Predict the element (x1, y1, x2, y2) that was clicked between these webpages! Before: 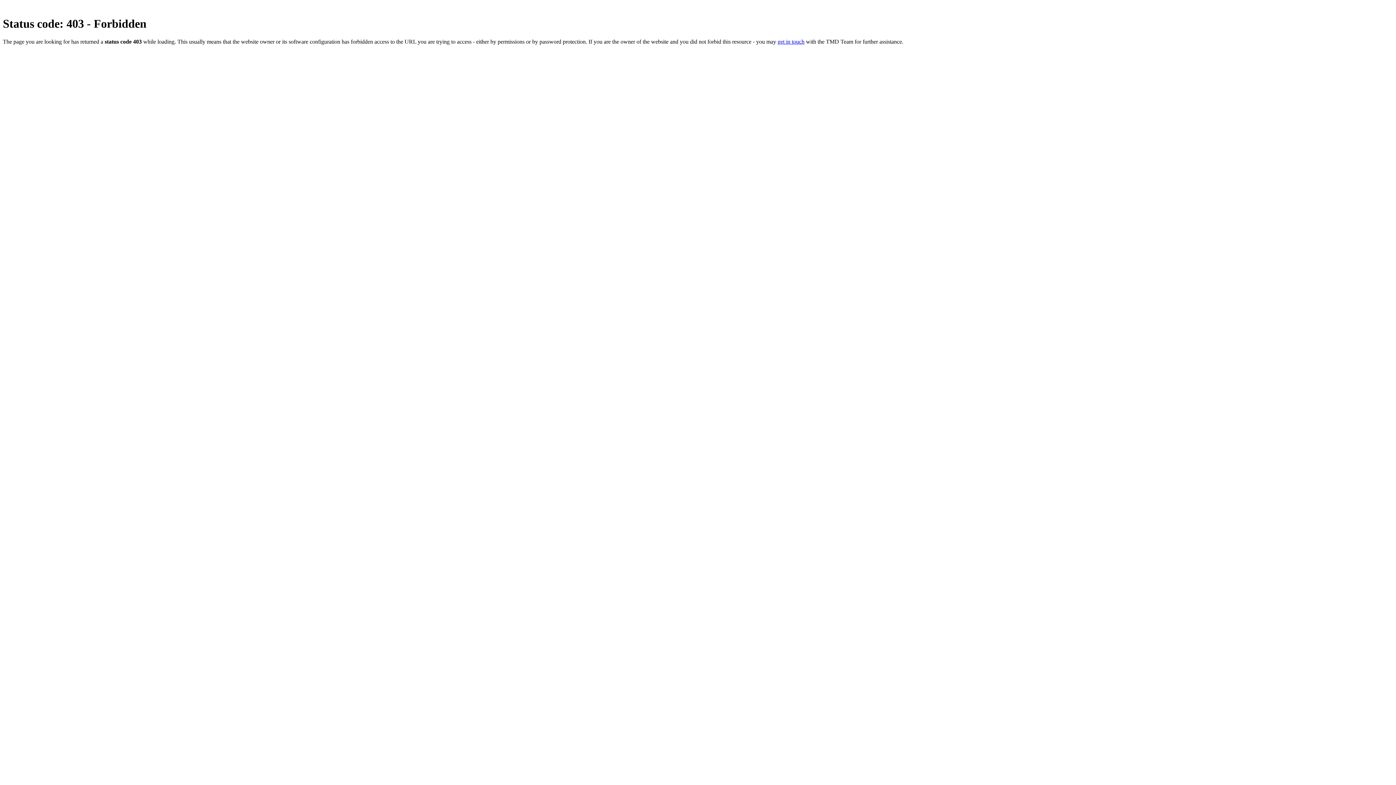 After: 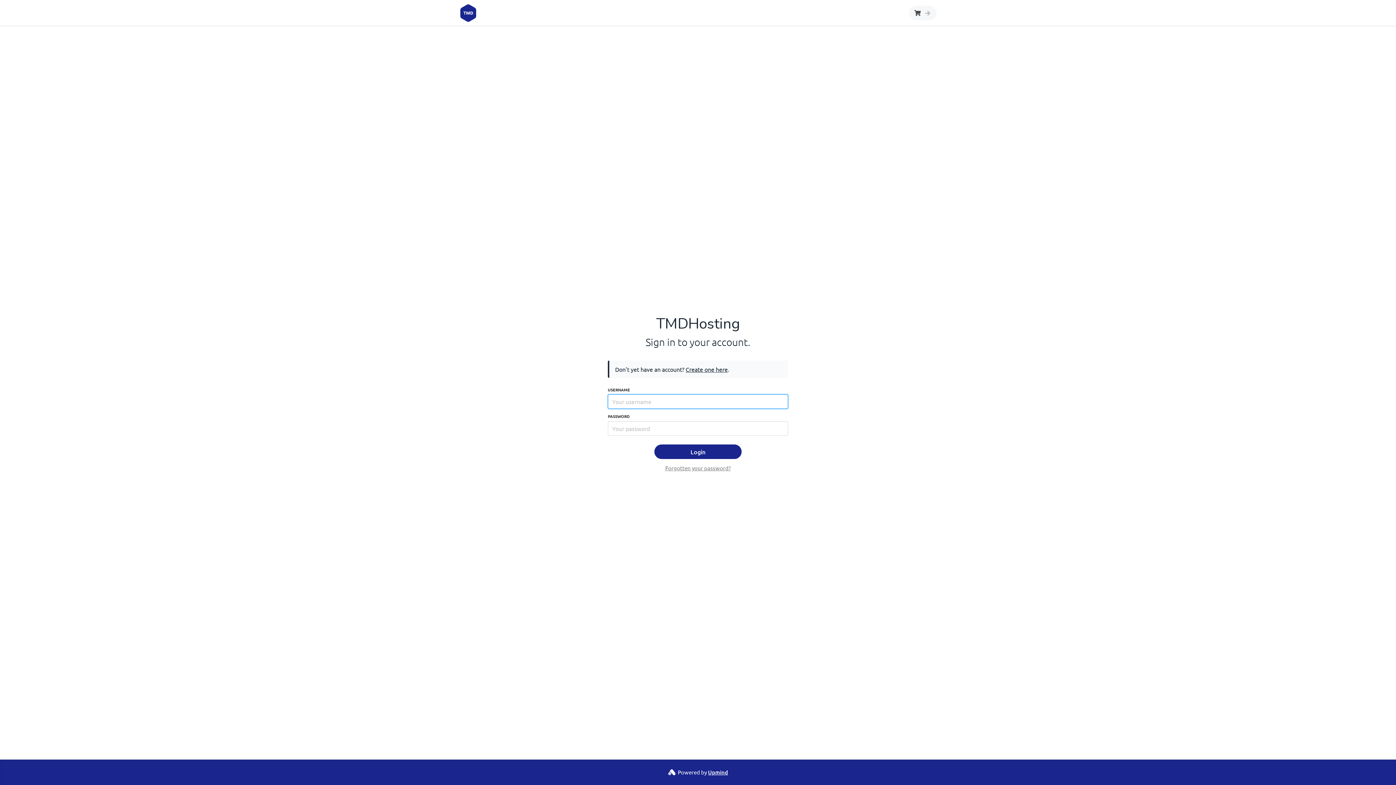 Action: bbox: (777, 38, 804, 44) label: get in touch